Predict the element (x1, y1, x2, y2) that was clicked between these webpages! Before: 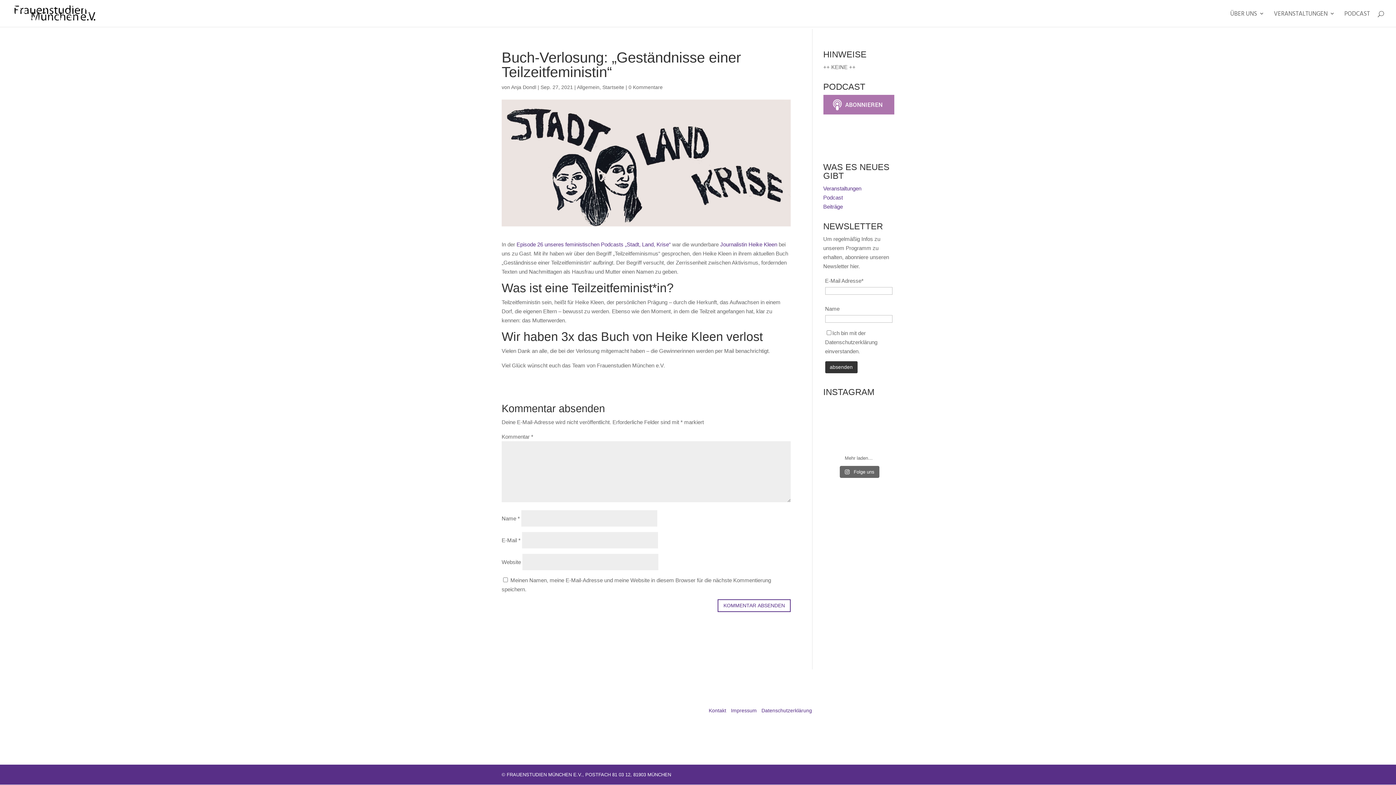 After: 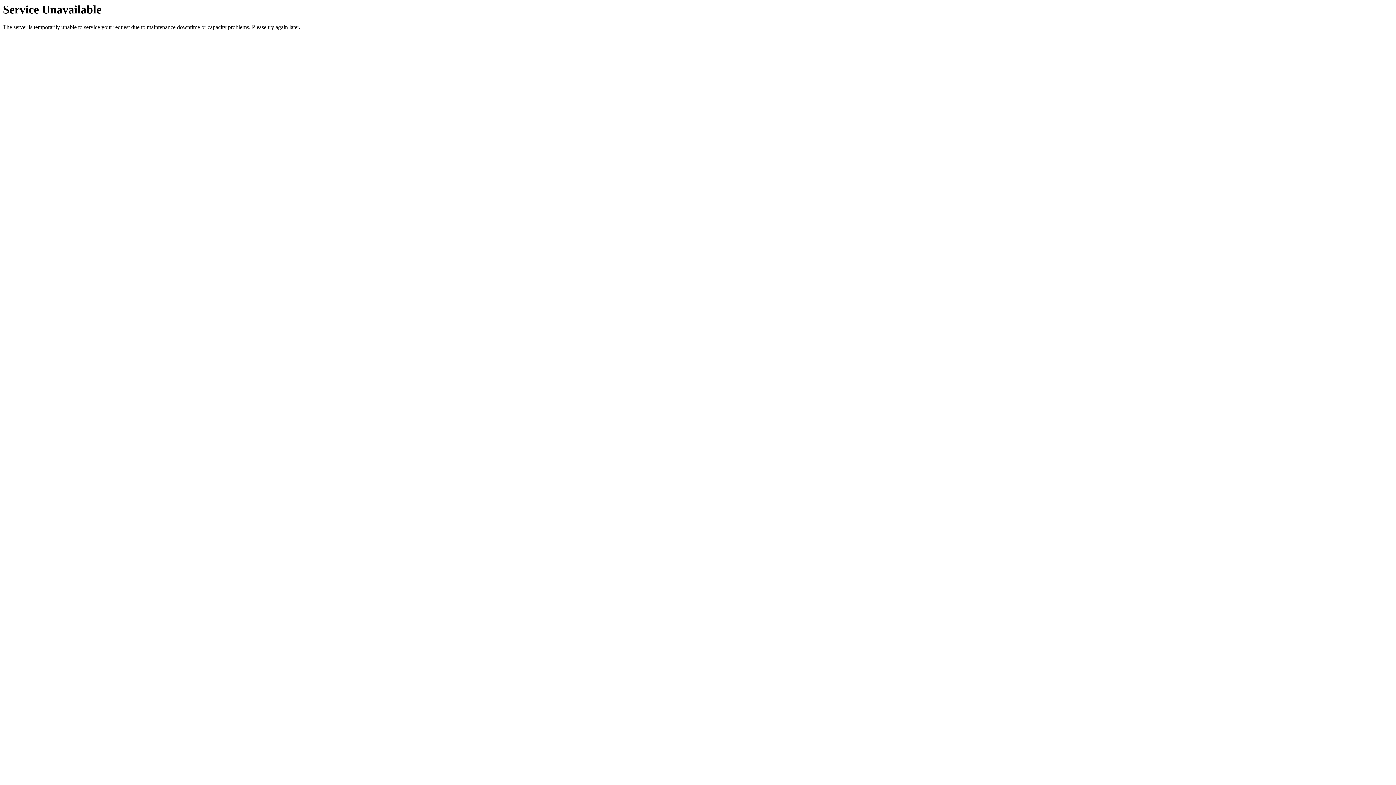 Action: bbox: (12, 9, 97, 15)